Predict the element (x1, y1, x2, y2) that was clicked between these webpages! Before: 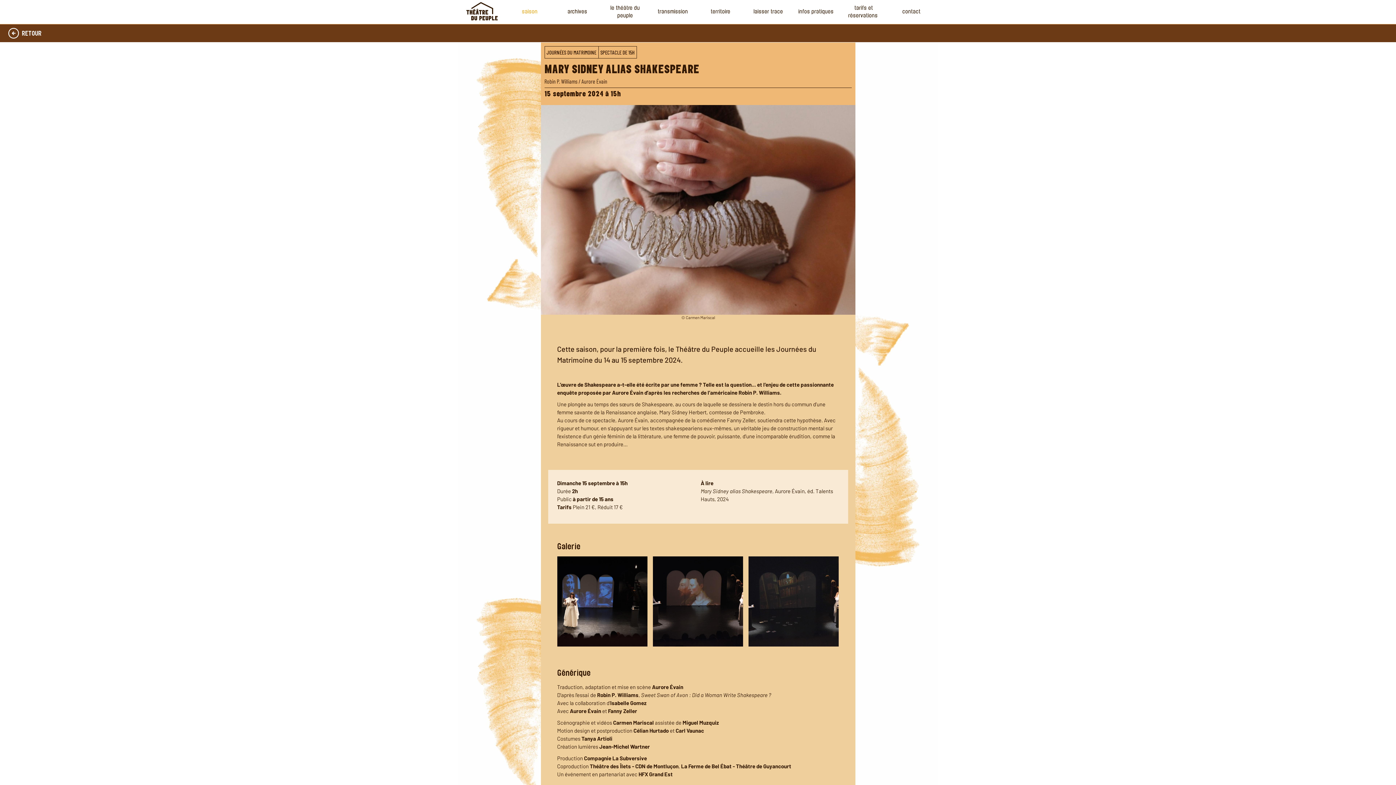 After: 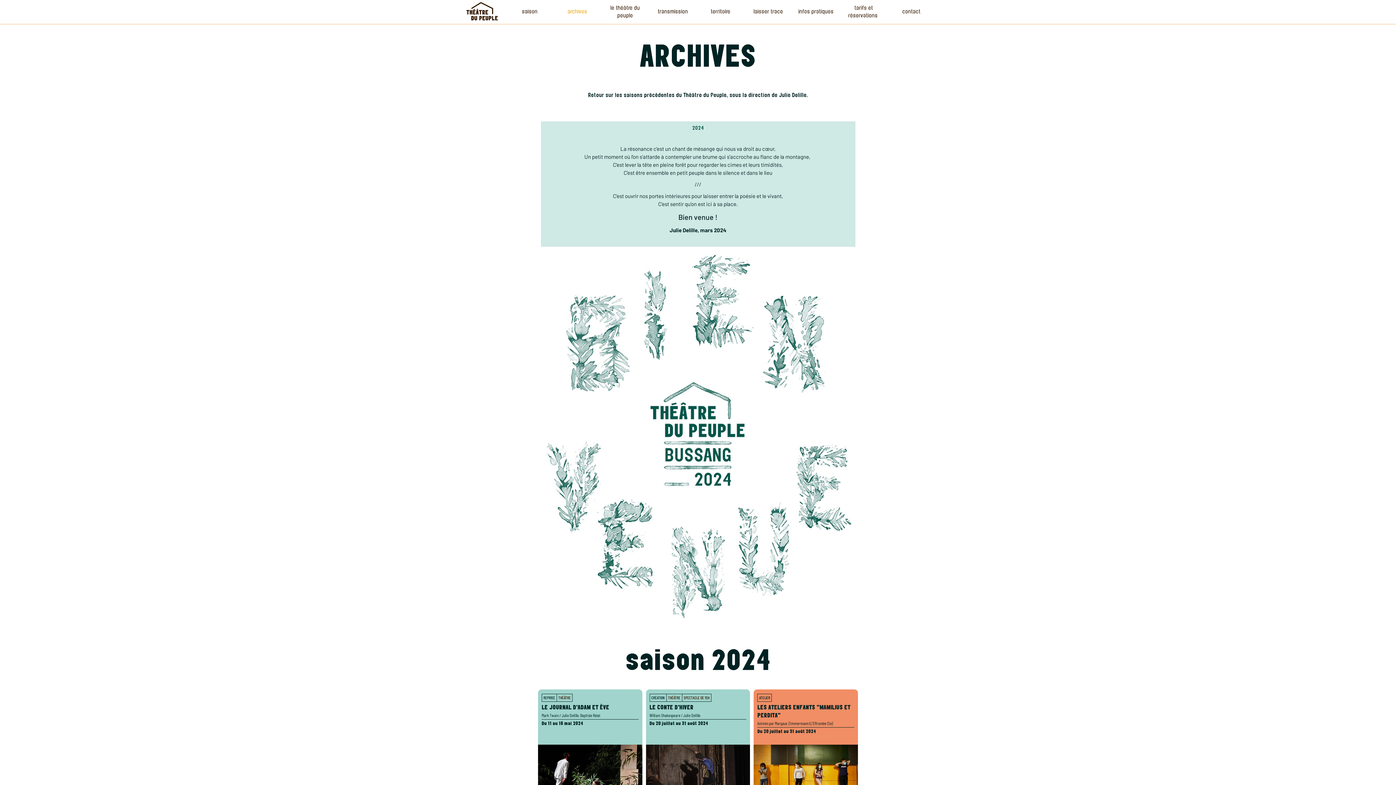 Action: label: archives bbox: (553, 6, 601, 17)